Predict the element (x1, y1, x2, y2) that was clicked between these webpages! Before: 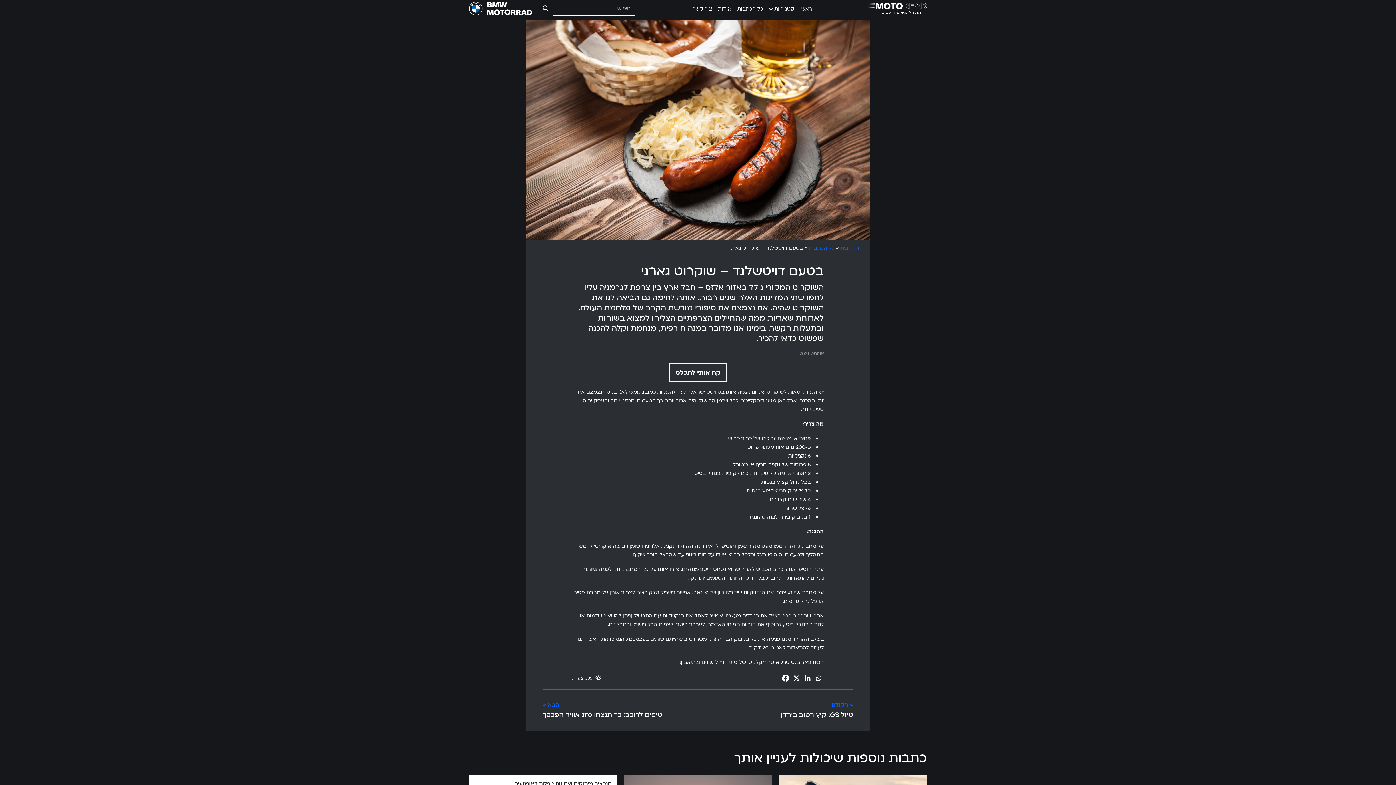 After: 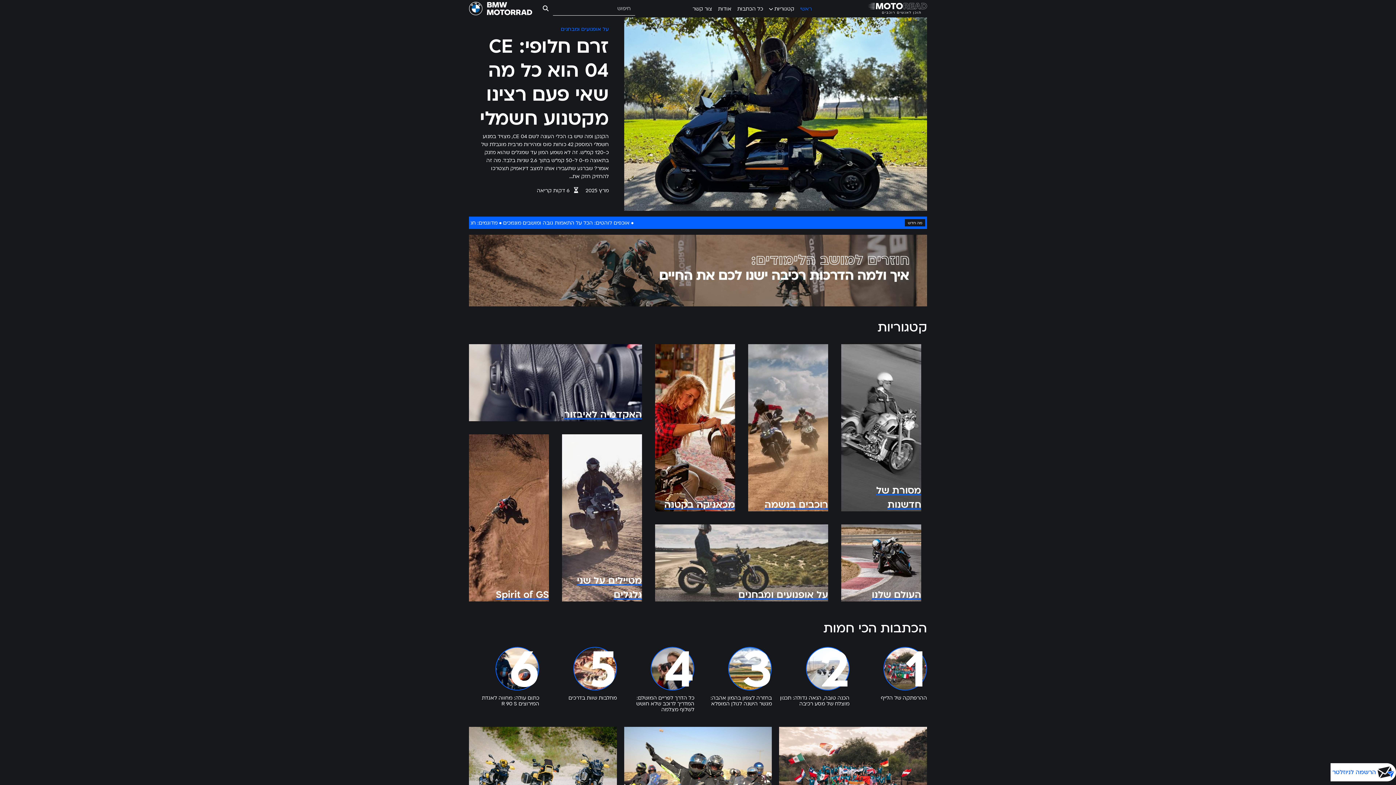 Action: bbox: (797, 1, 814, 15) label: ראשי